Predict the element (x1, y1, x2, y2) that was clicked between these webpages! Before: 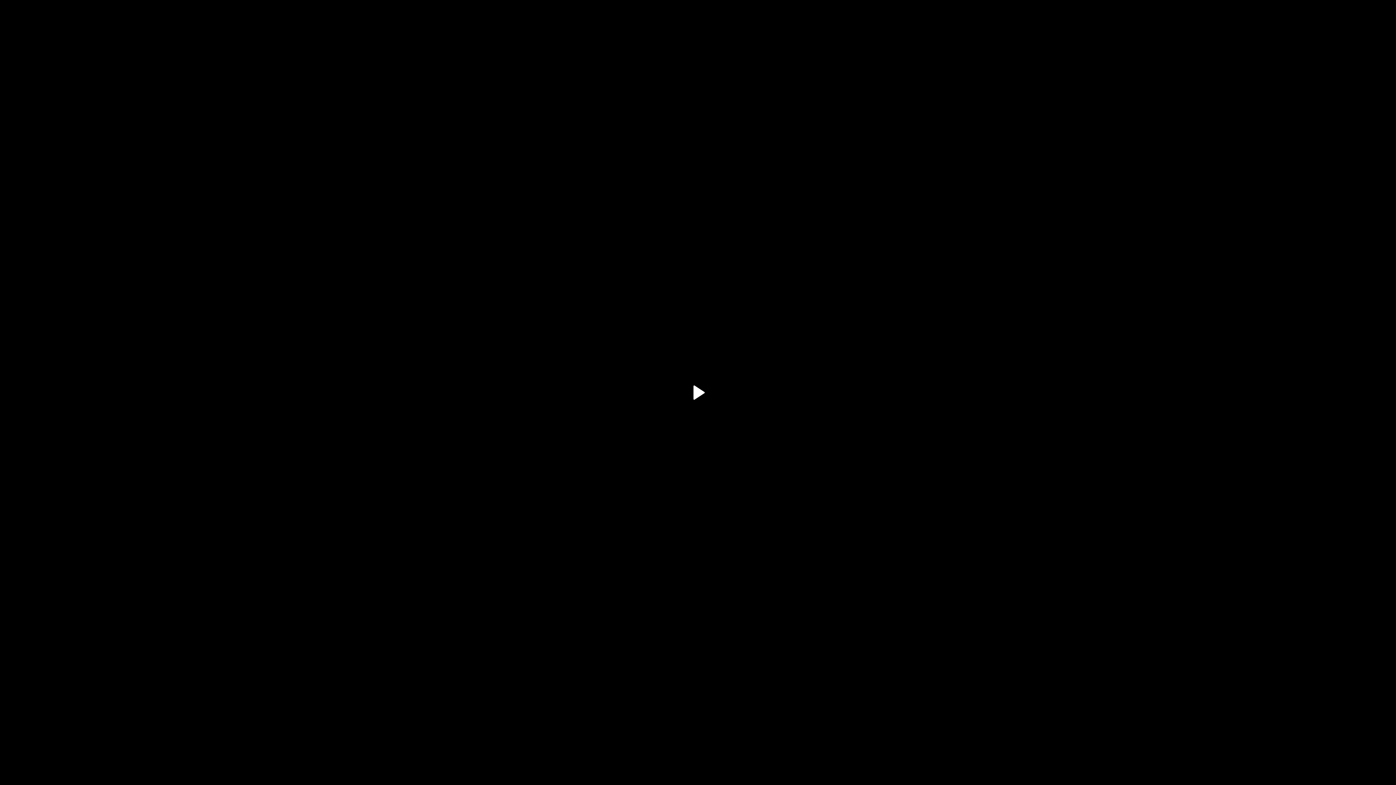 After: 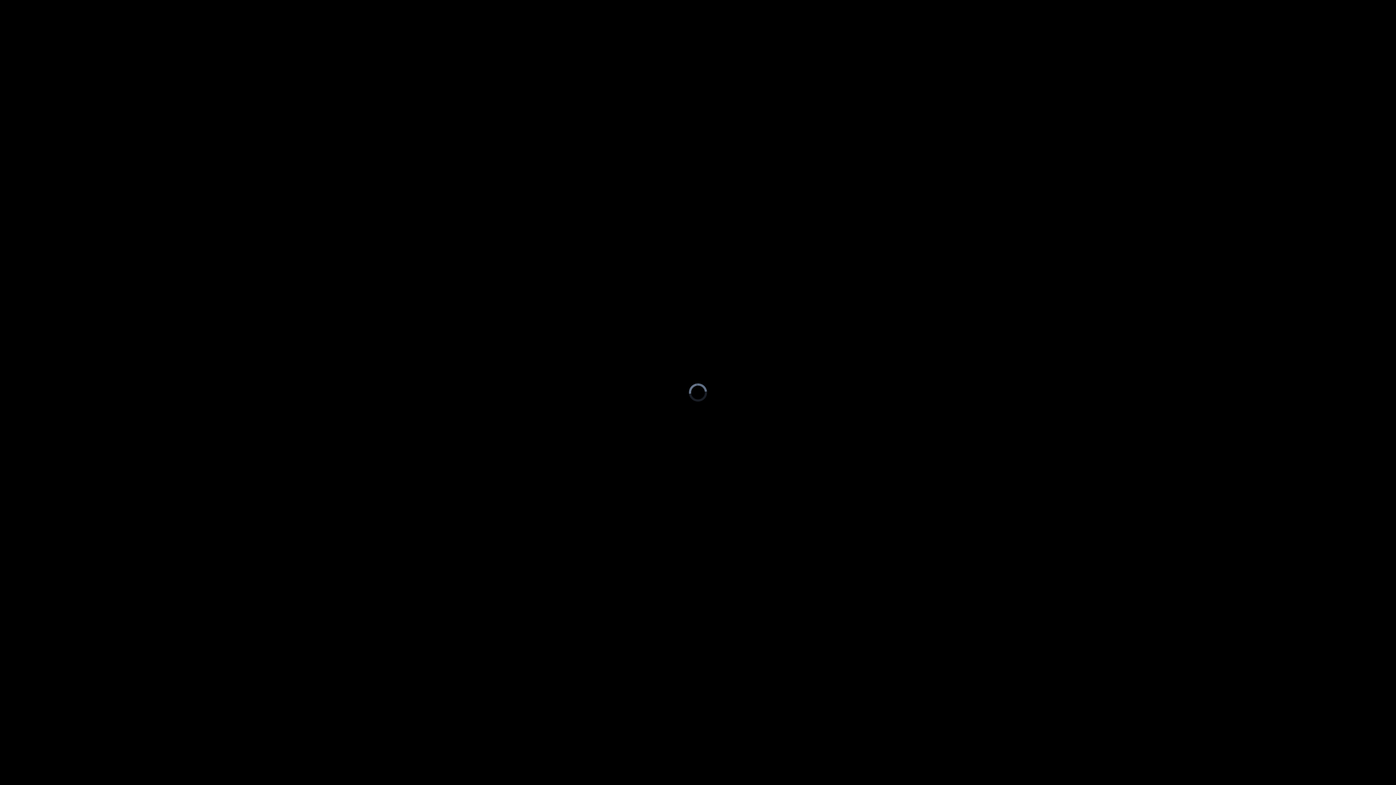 Action: label: Play Video bbox: (681, 376, 714, 409)